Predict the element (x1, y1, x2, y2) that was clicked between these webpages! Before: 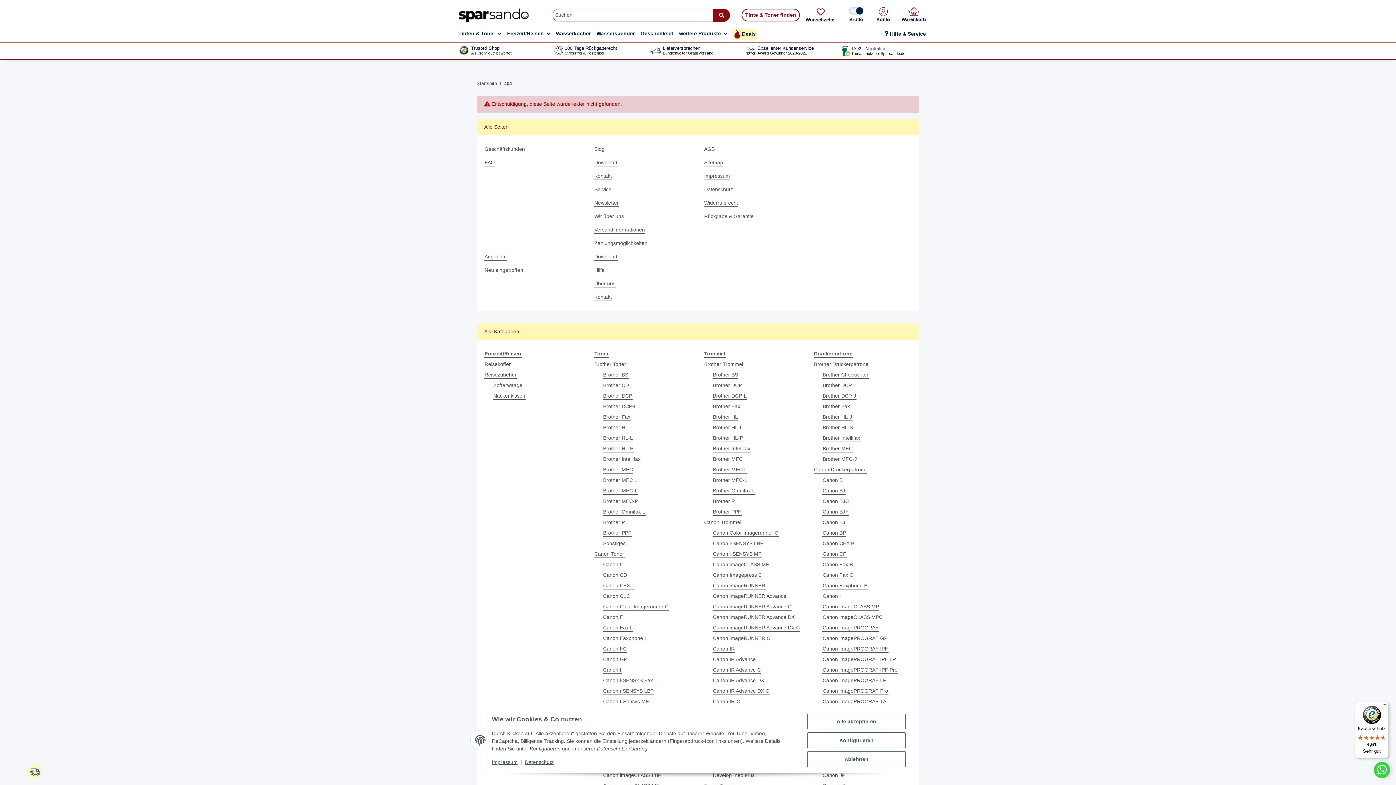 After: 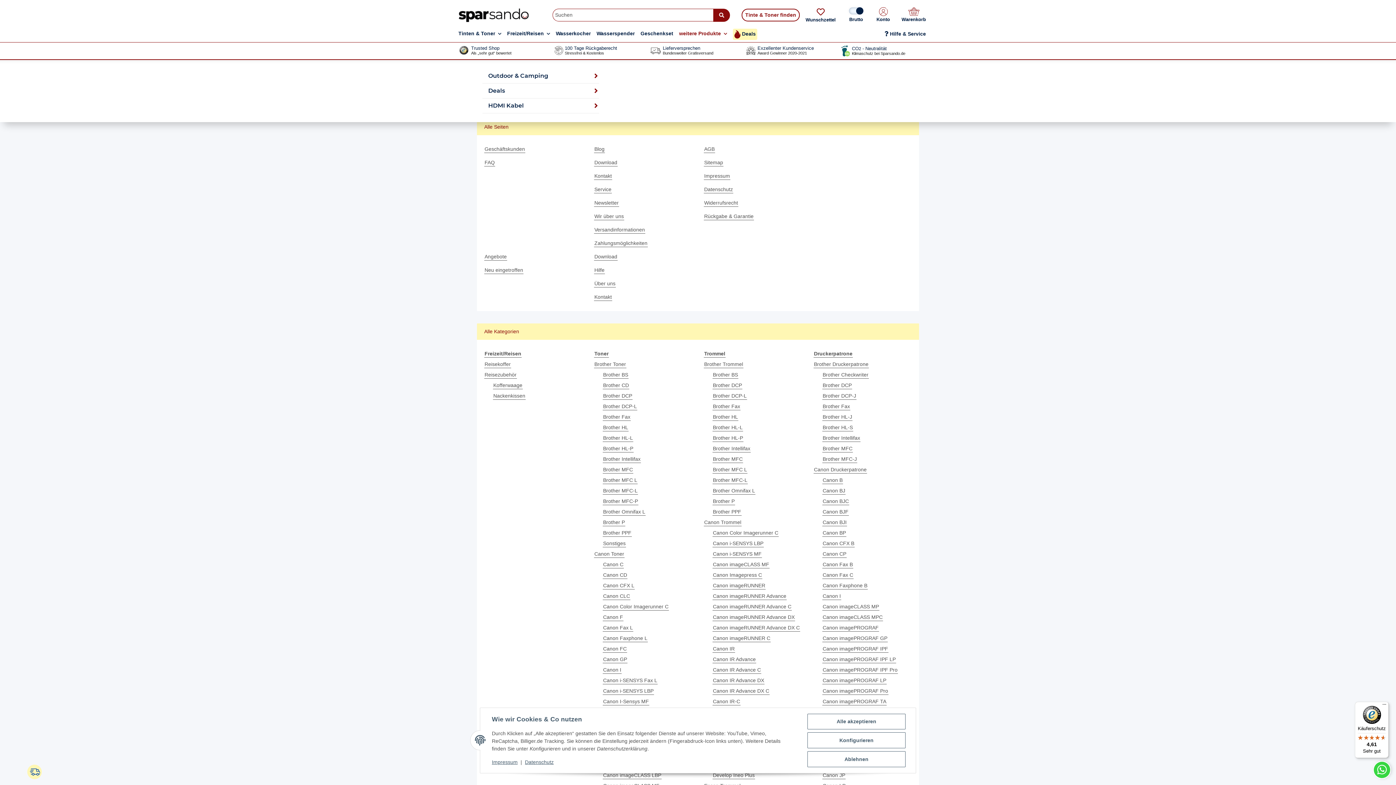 Action: bbox: (679, 28, 733, 38) label: weitere Produkte